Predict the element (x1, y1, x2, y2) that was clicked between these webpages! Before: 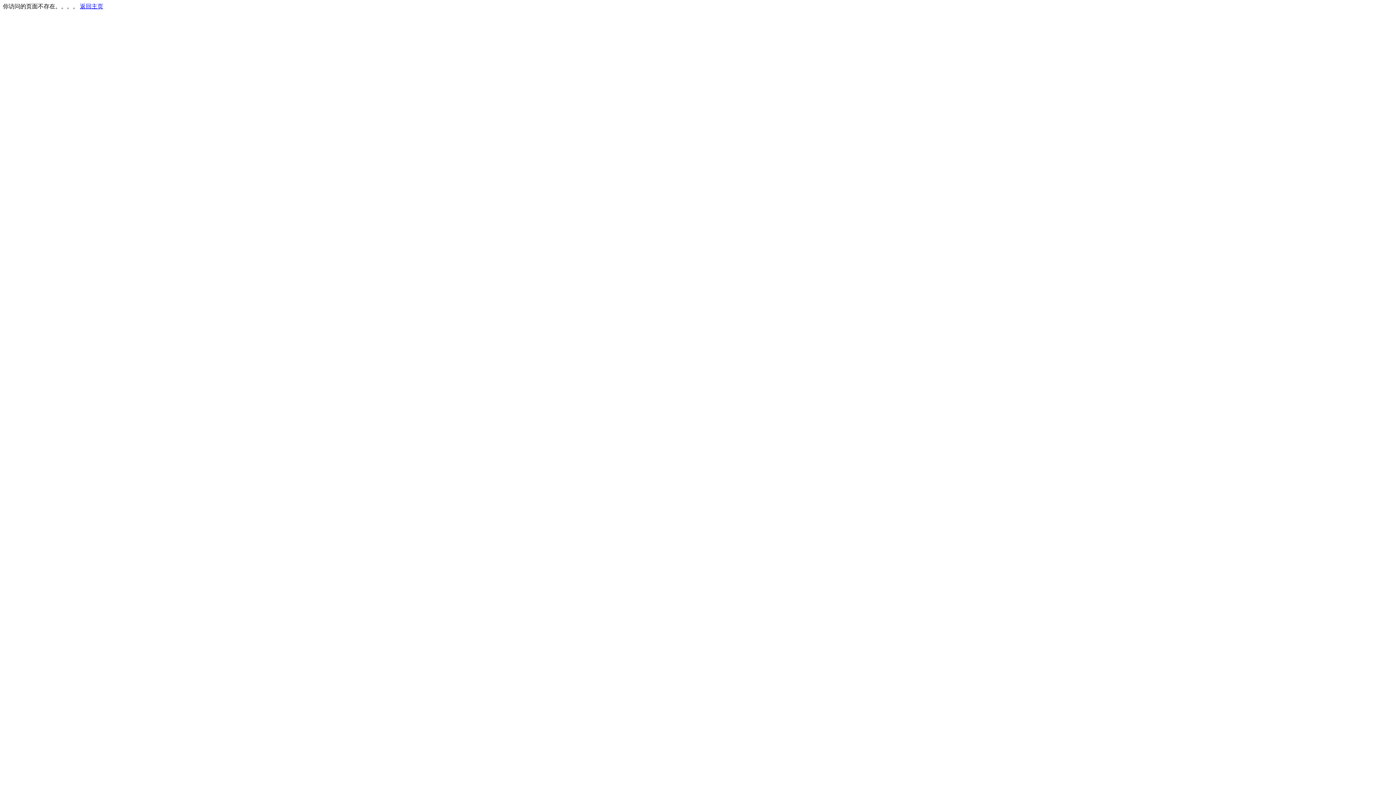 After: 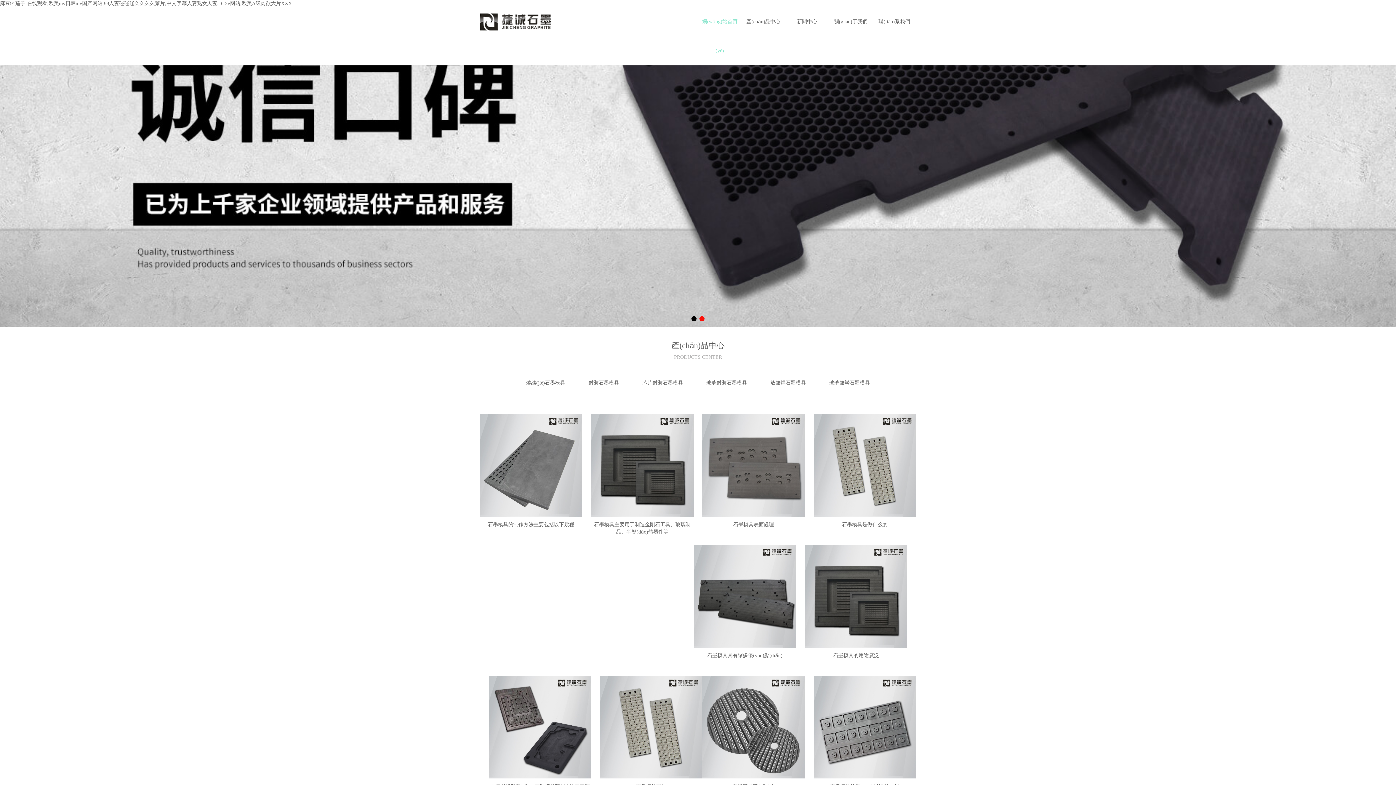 Action: bbox: (80, 3, 103, 9) label: 返回主页